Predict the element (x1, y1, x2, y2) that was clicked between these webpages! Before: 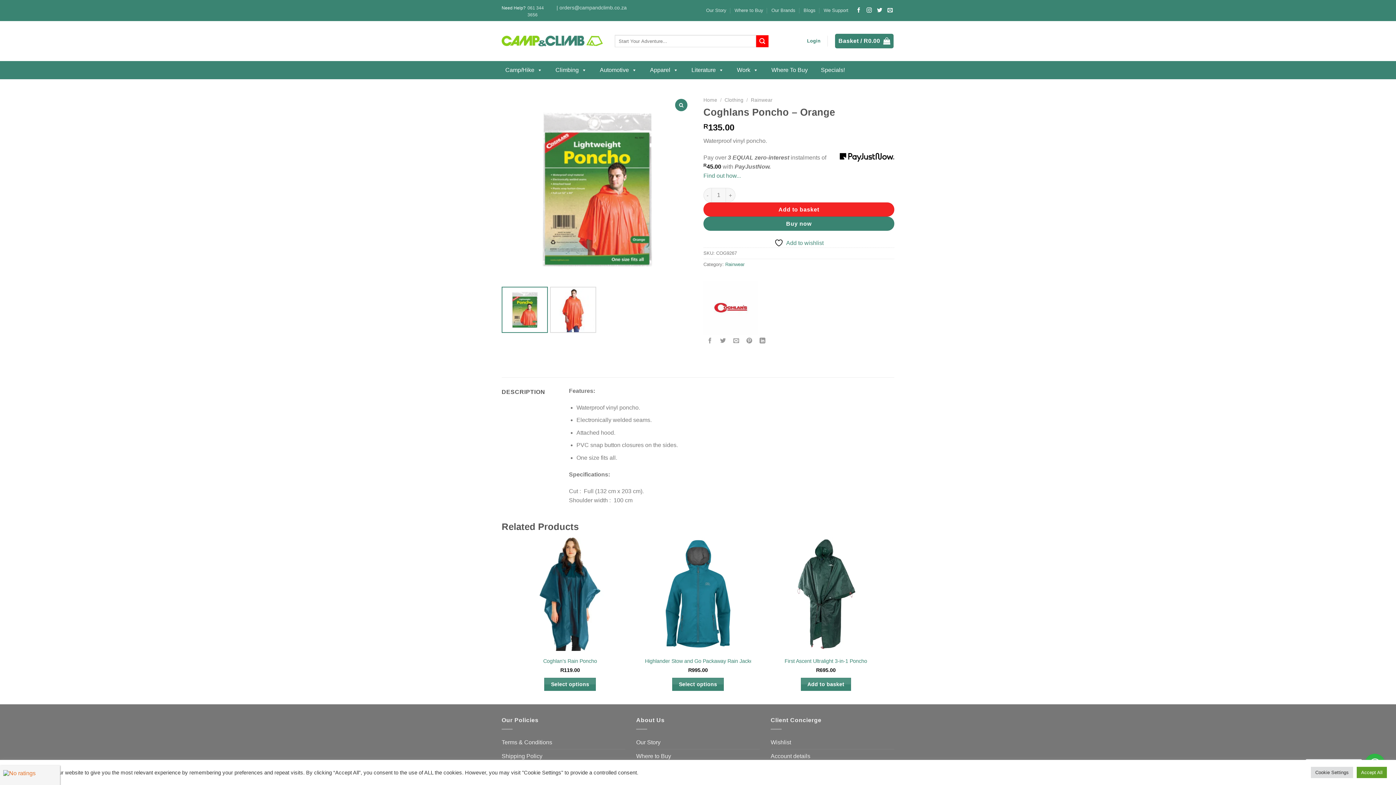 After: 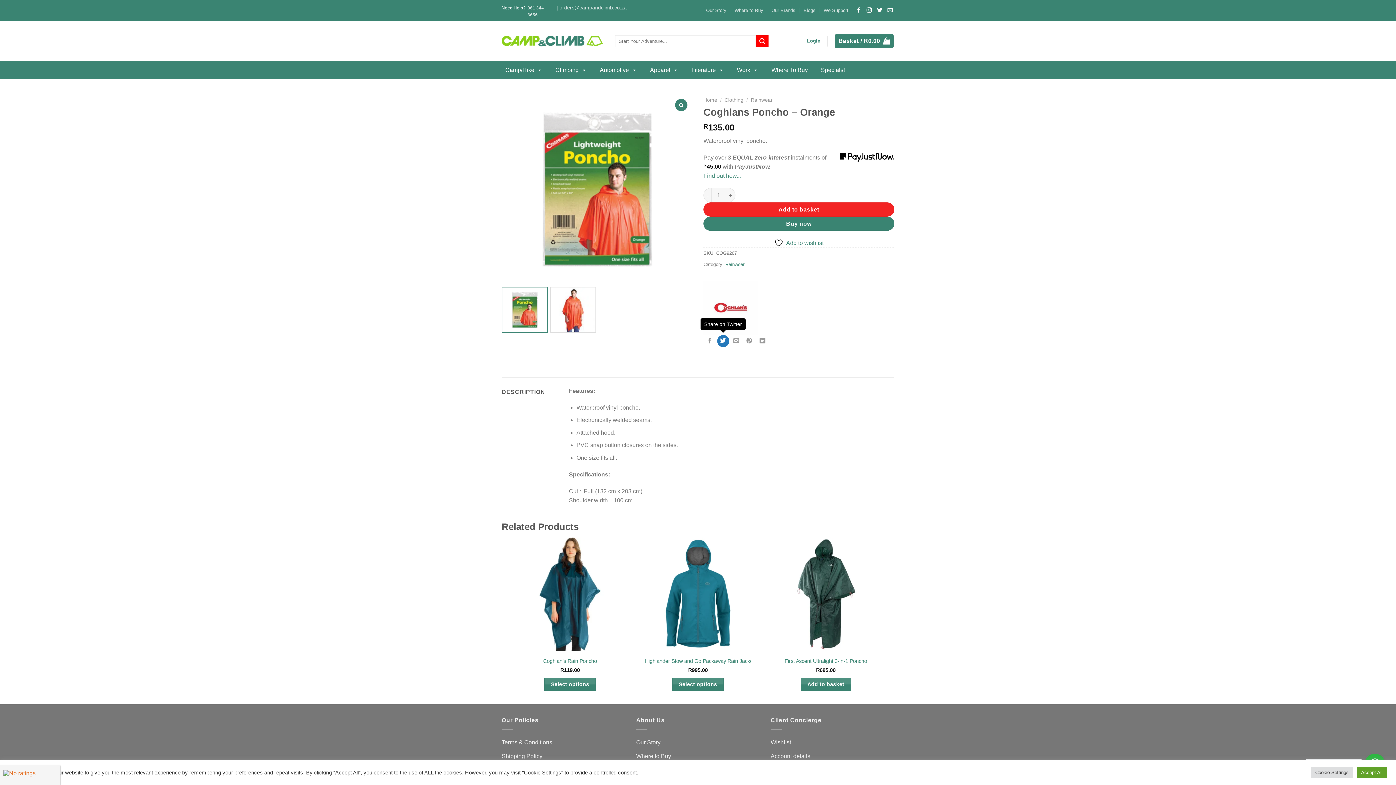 Action: label: Share on Twitter bbox: (717, 335, 729, 347)